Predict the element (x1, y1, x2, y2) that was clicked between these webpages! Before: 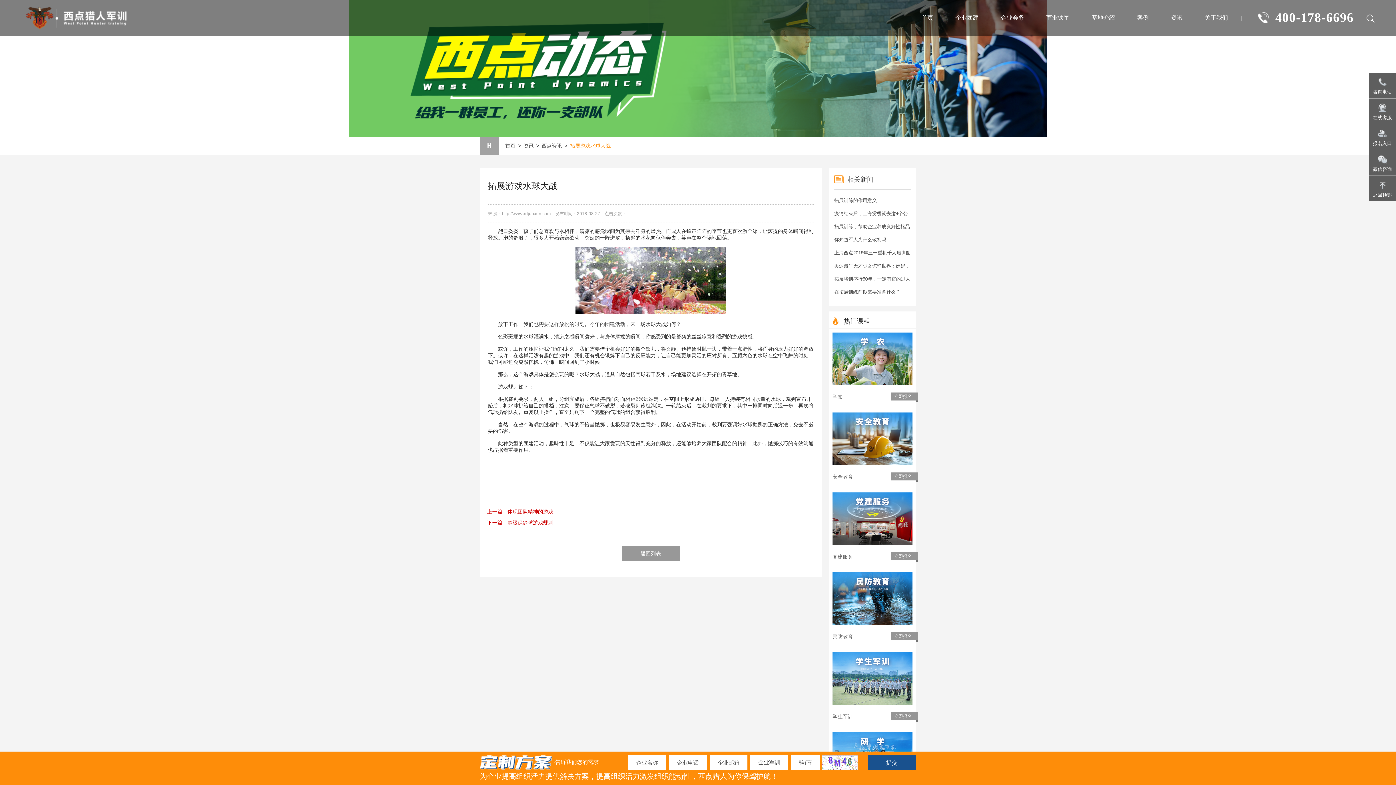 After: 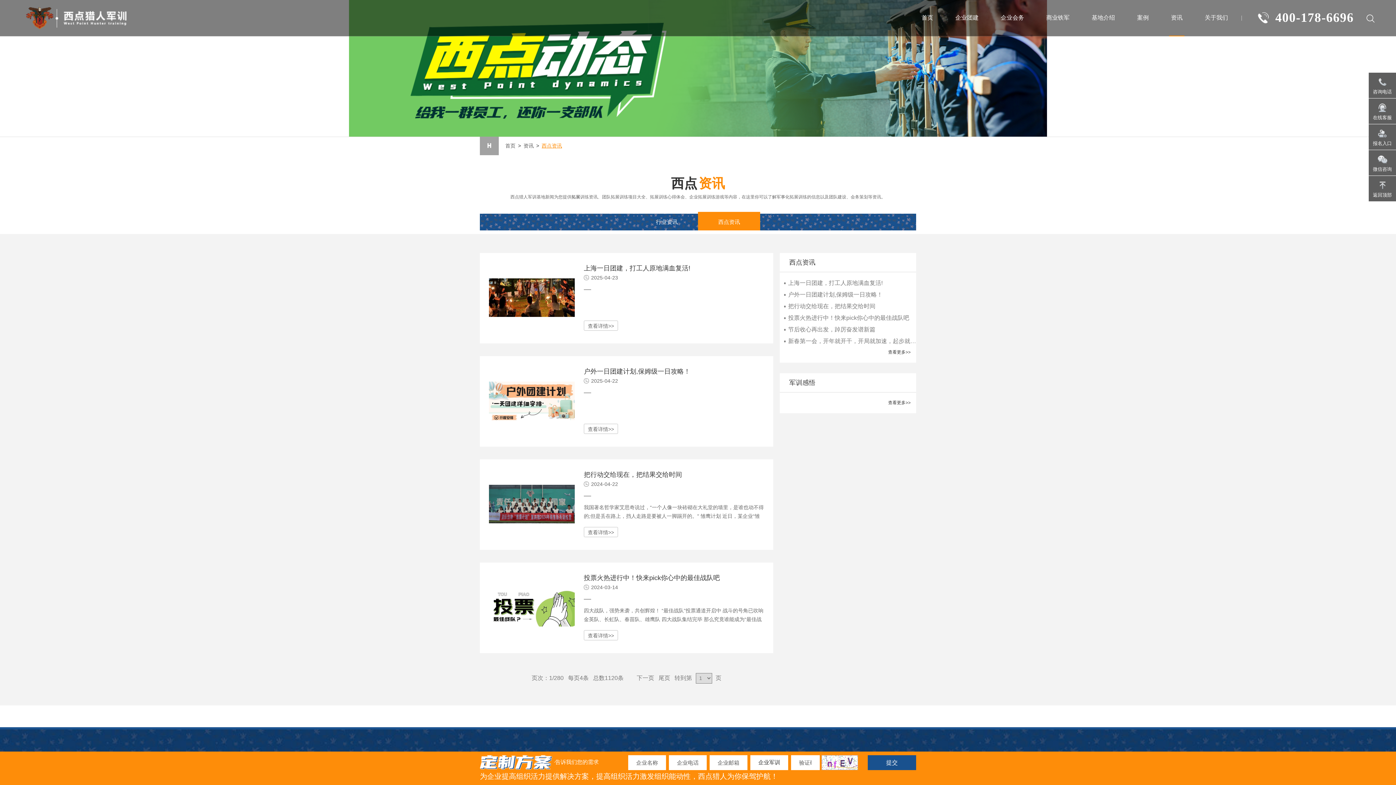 Action: bbox: (541, 142, 562, 148) label: 西点资讯